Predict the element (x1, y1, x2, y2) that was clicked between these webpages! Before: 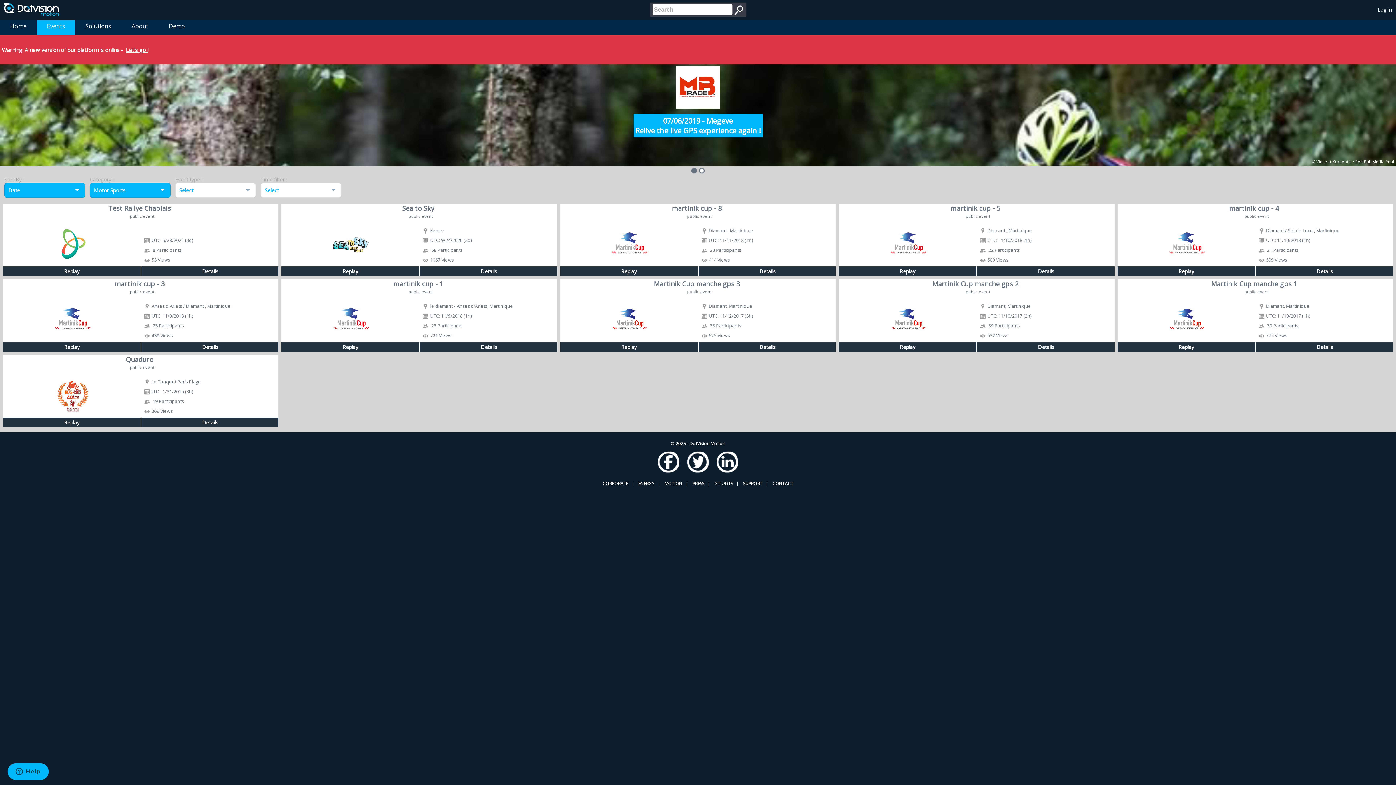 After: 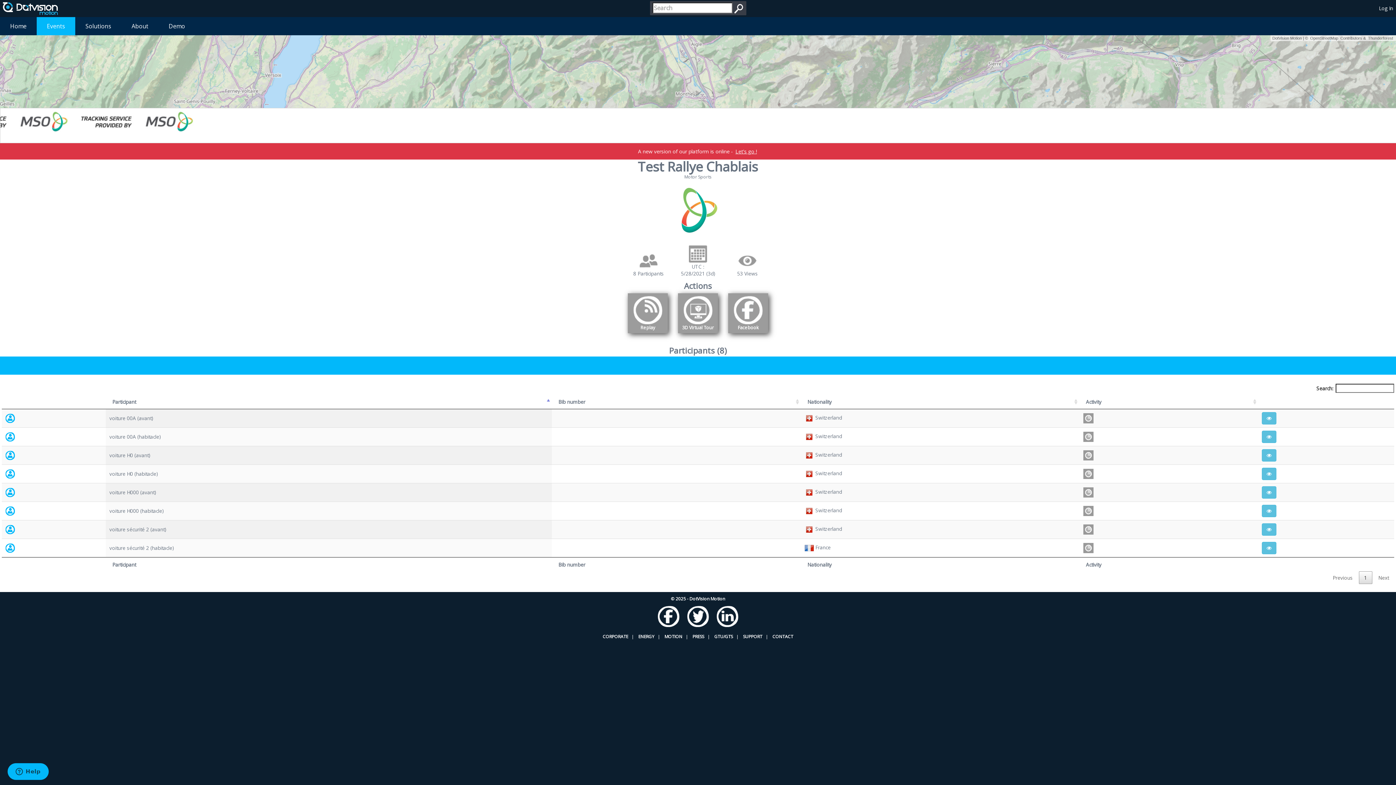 Action: bbox: (107, 203, 172, 212) label: Test Rallye Chablais